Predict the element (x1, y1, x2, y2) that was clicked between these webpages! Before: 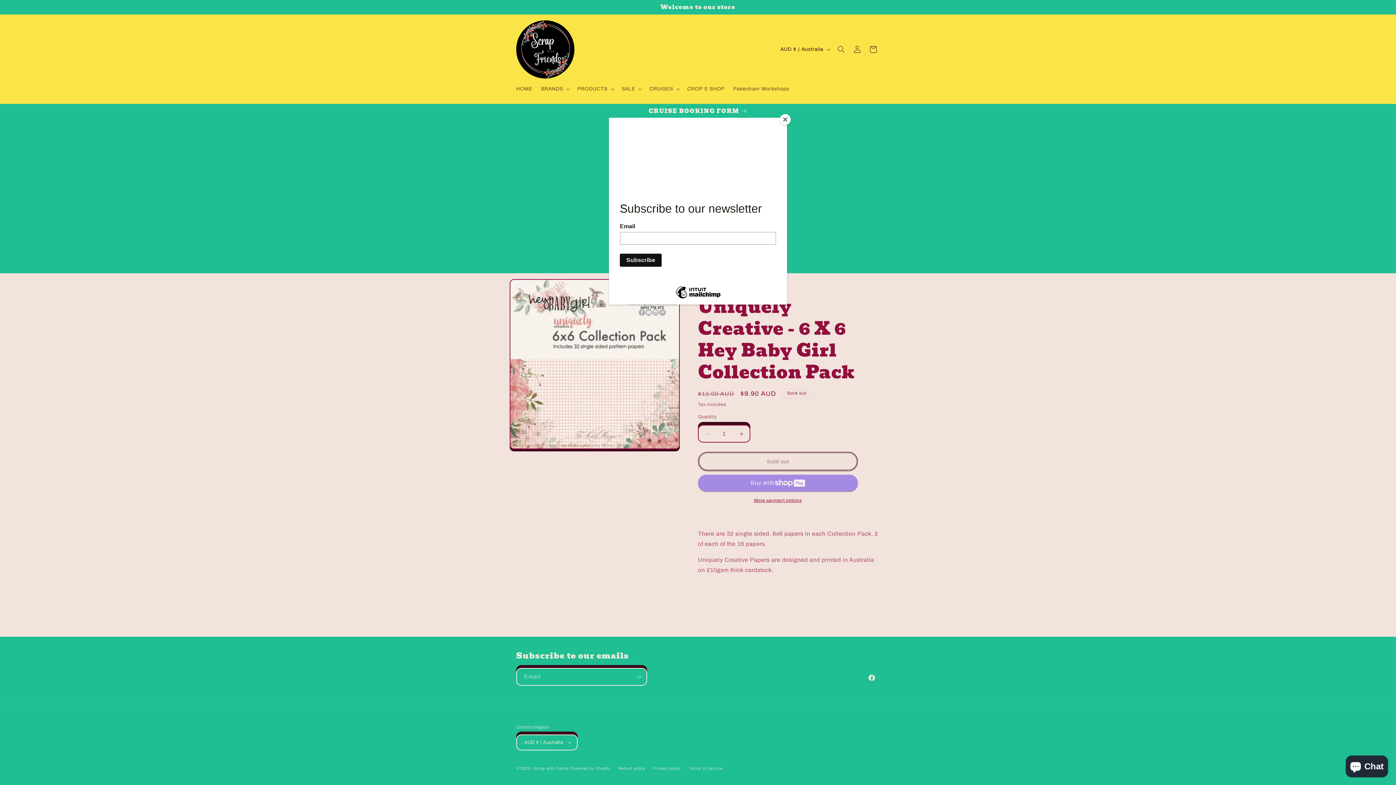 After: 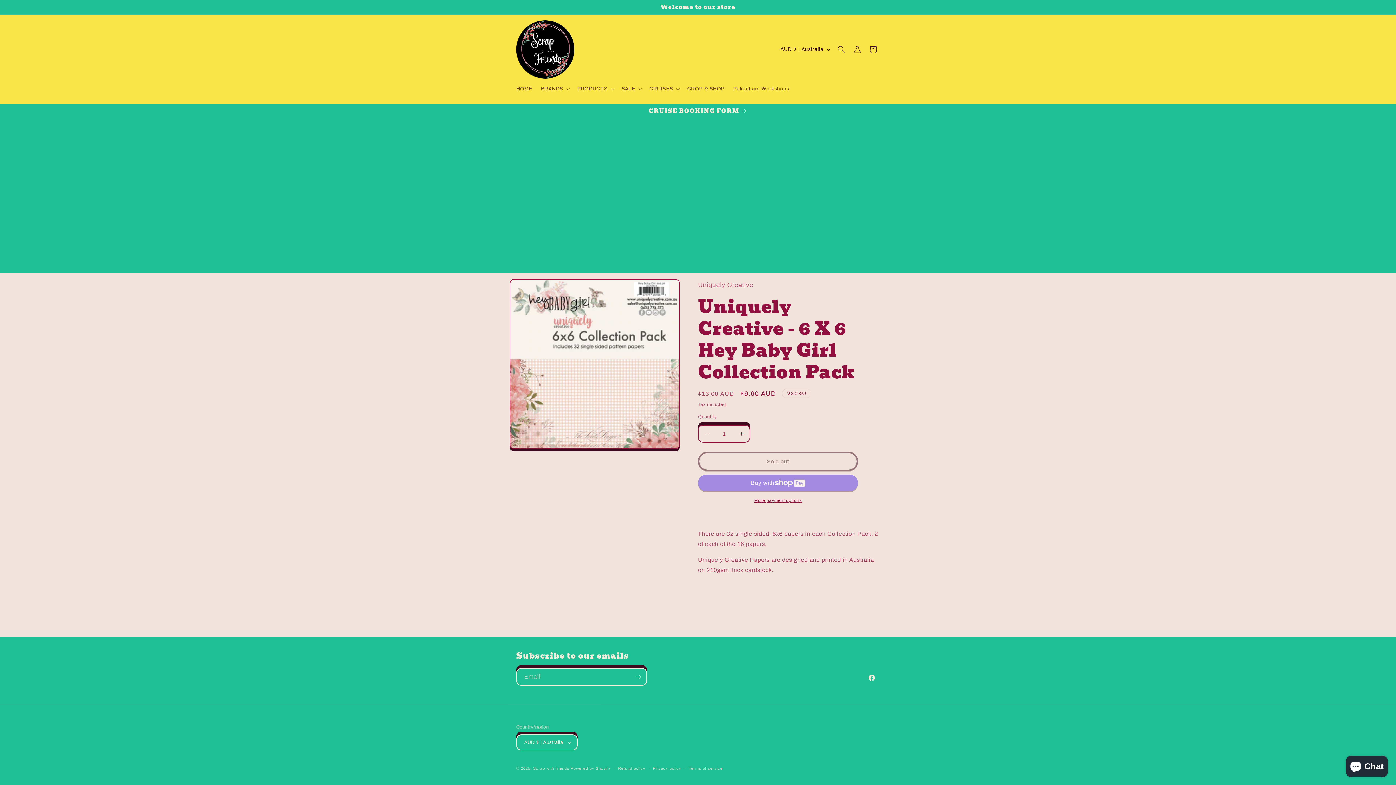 Action: bbox: (780, 114, 790, 125) label: Close